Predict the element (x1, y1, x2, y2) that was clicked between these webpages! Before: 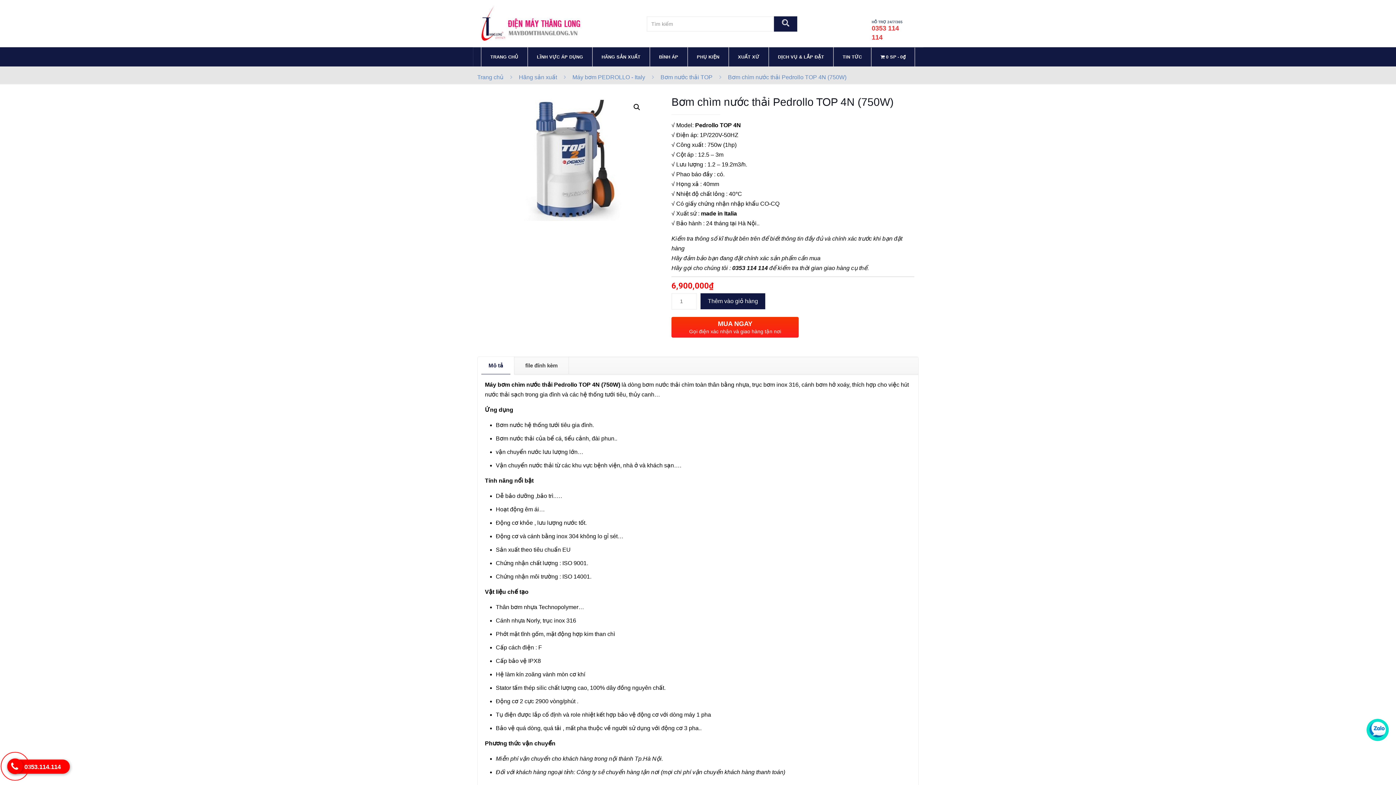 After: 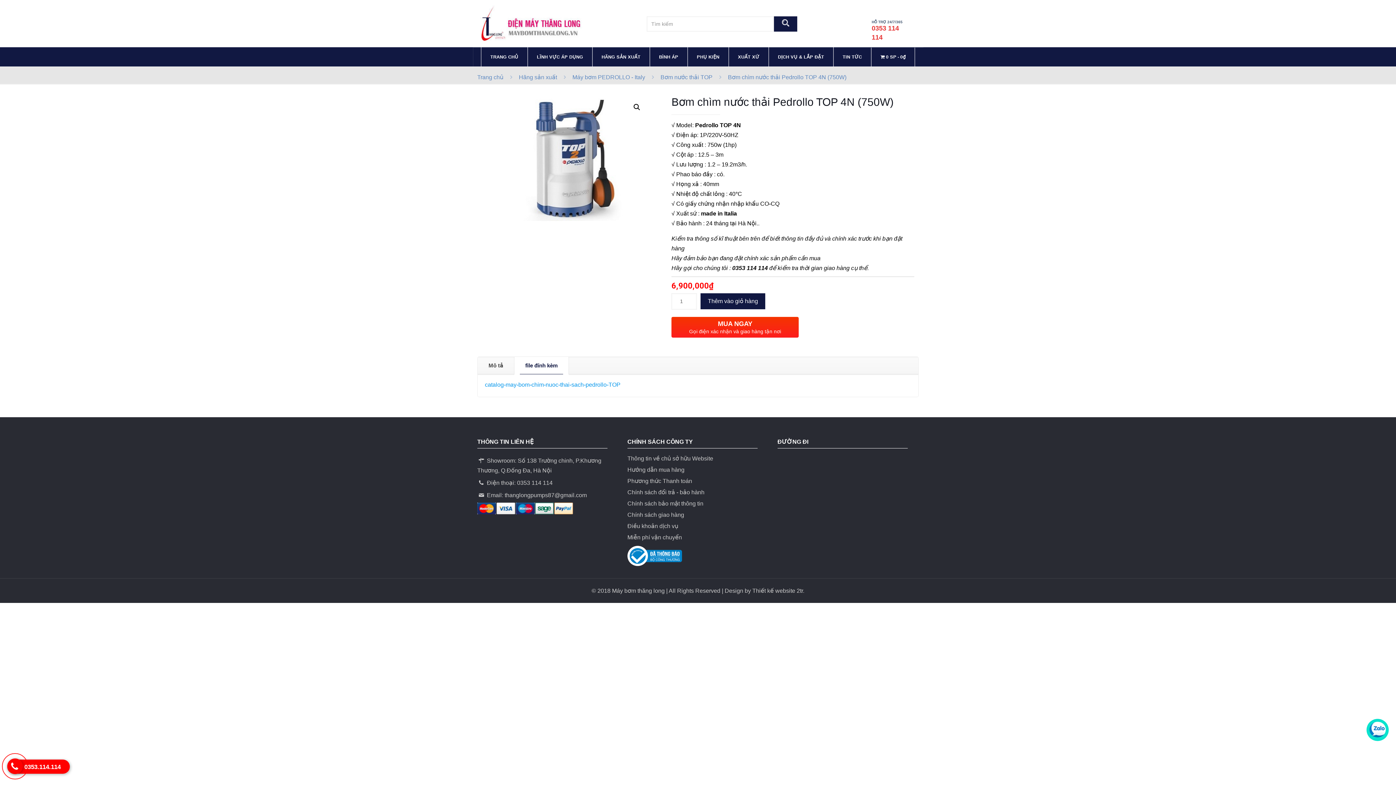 Action: bbox: (514, 356, 568, 374) label: file đính kèm